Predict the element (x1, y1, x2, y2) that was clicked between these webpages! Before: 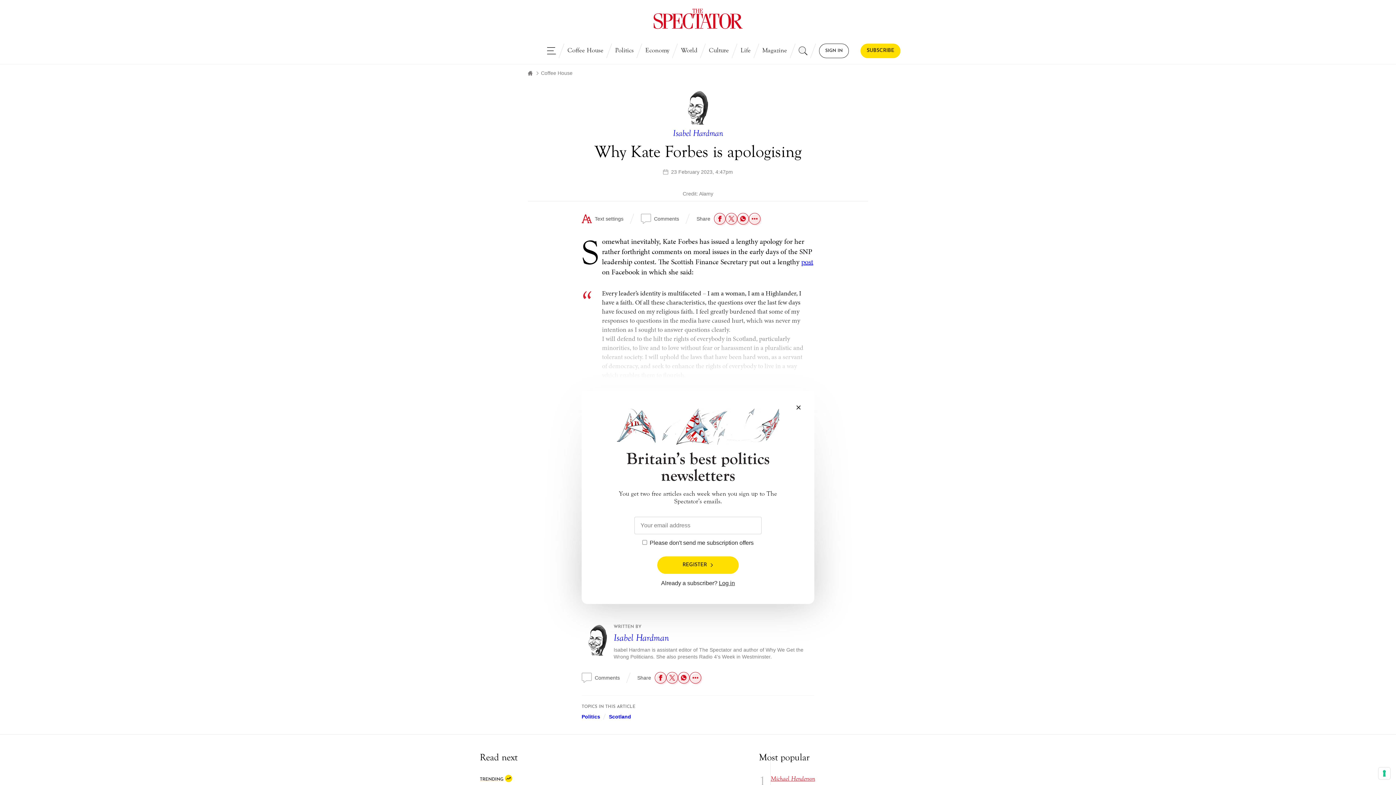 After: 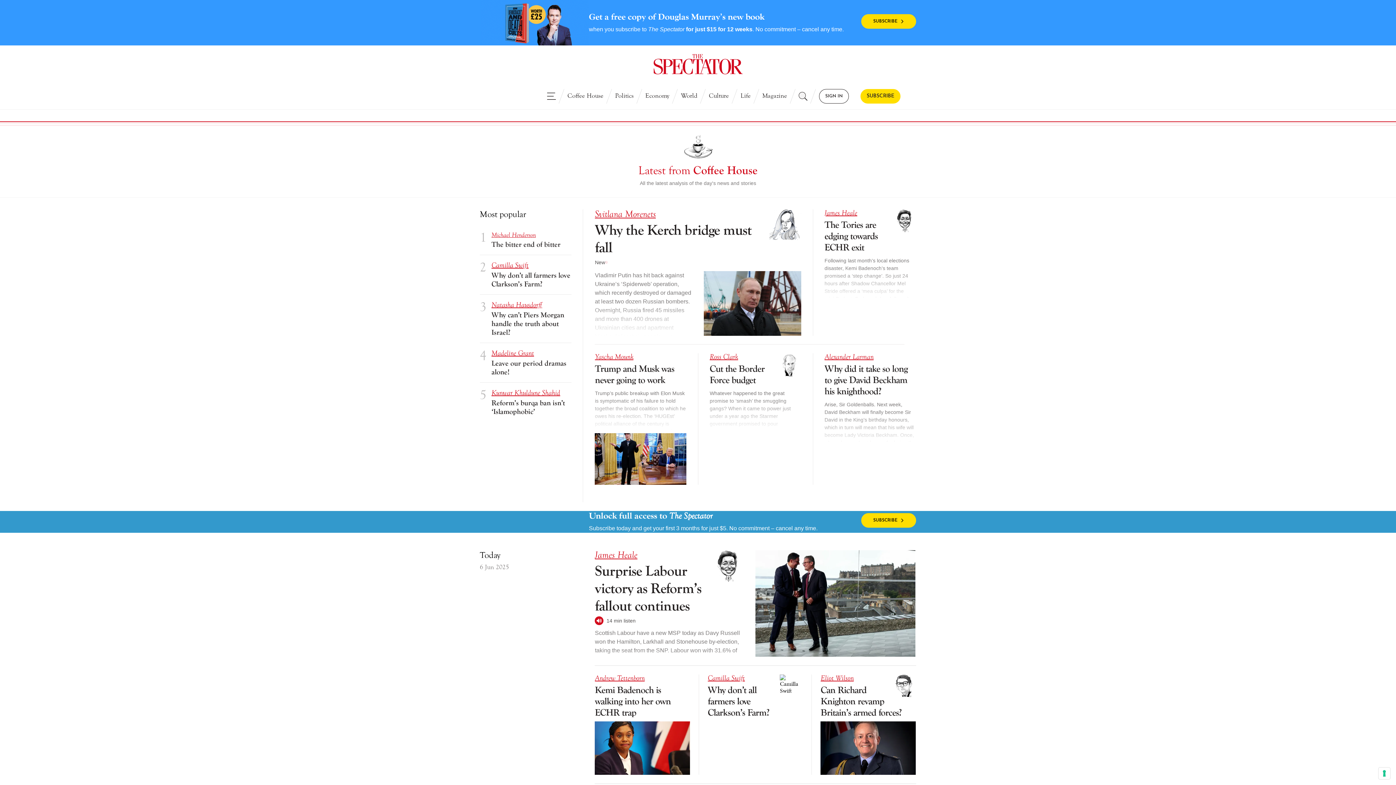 Action: label: Coffee House bbox: (538, 64, 575, 81)